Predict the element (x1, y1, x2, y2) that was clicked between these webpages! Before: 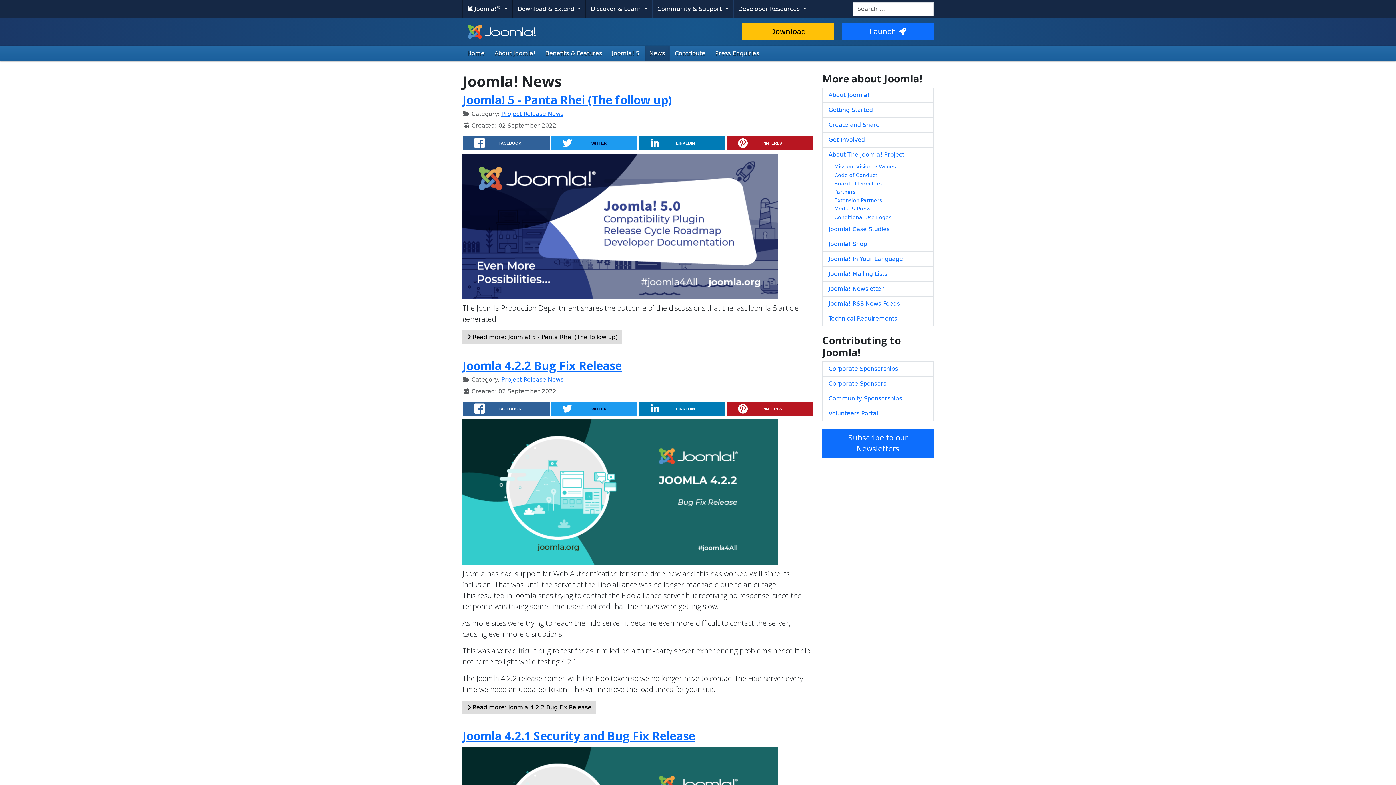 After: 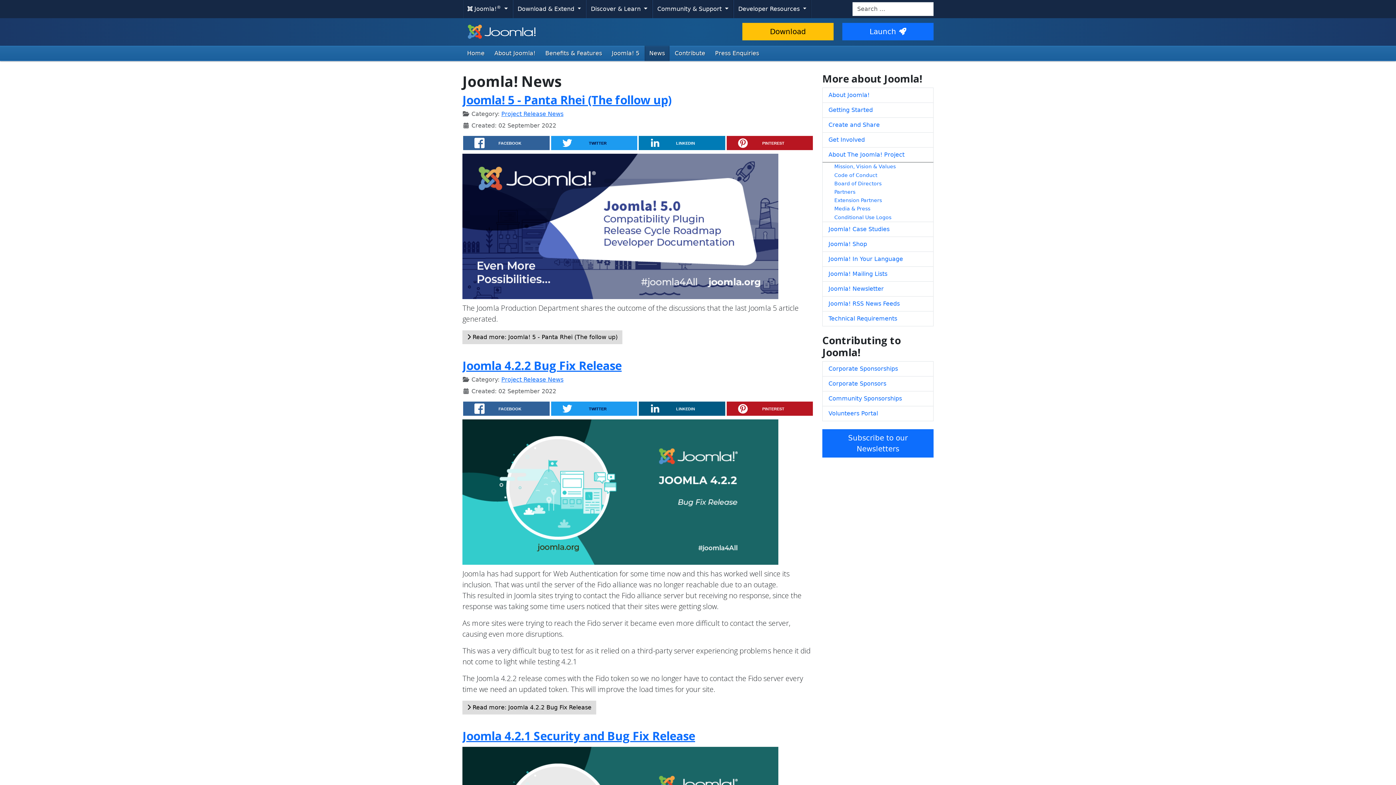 Action: label: LINKEDIN bbox: (638, 401, 725, 415)